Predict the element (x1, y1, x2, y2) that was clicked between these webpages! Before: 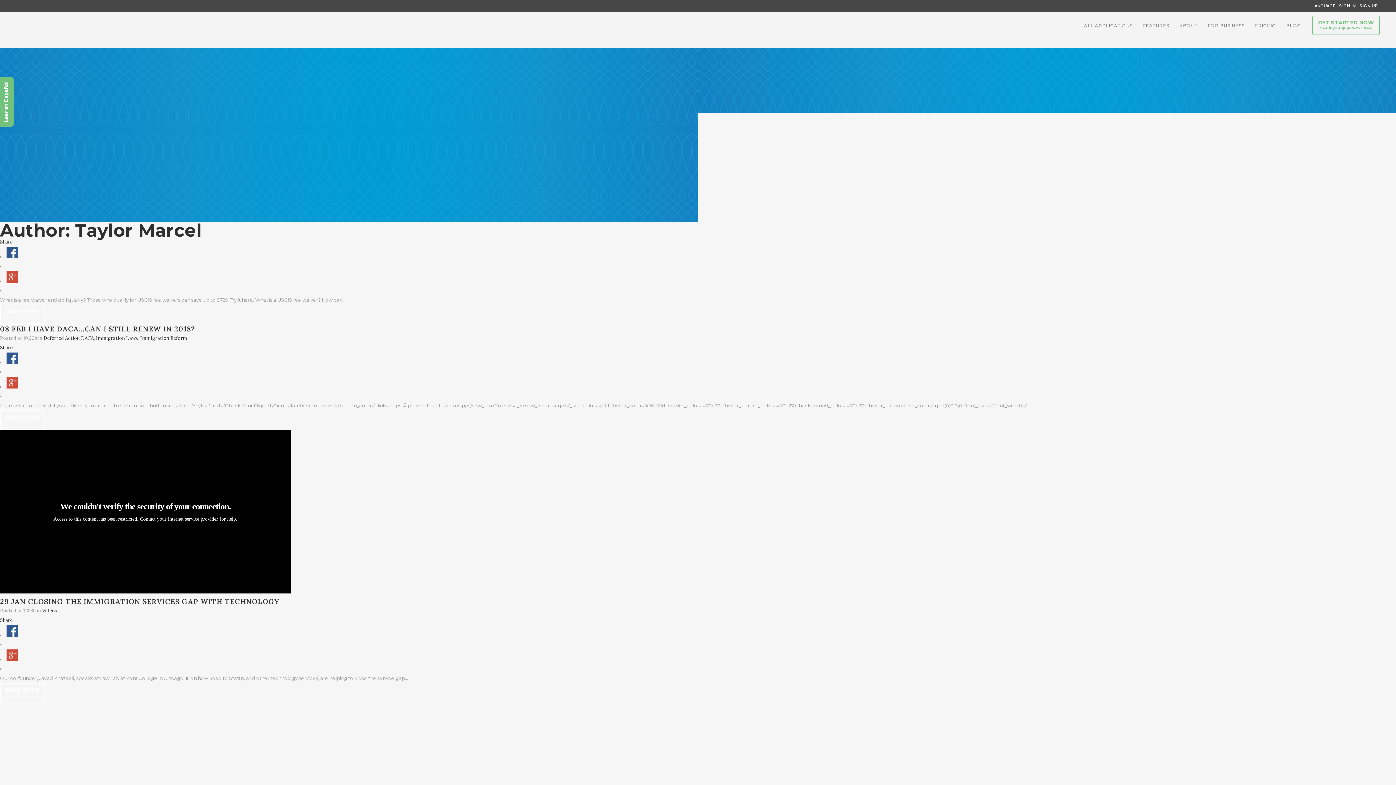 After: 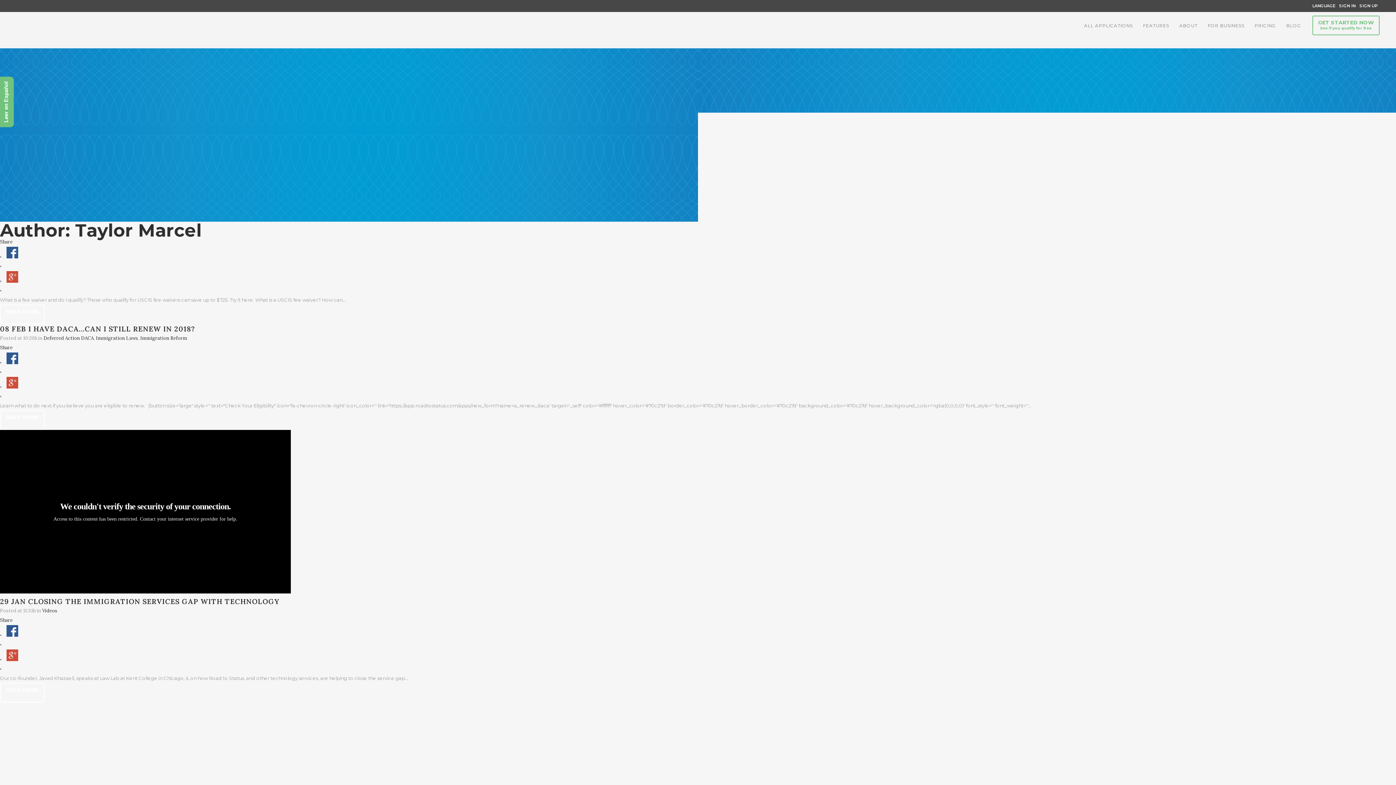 Action: bbox: (6, 359, 18, 365)